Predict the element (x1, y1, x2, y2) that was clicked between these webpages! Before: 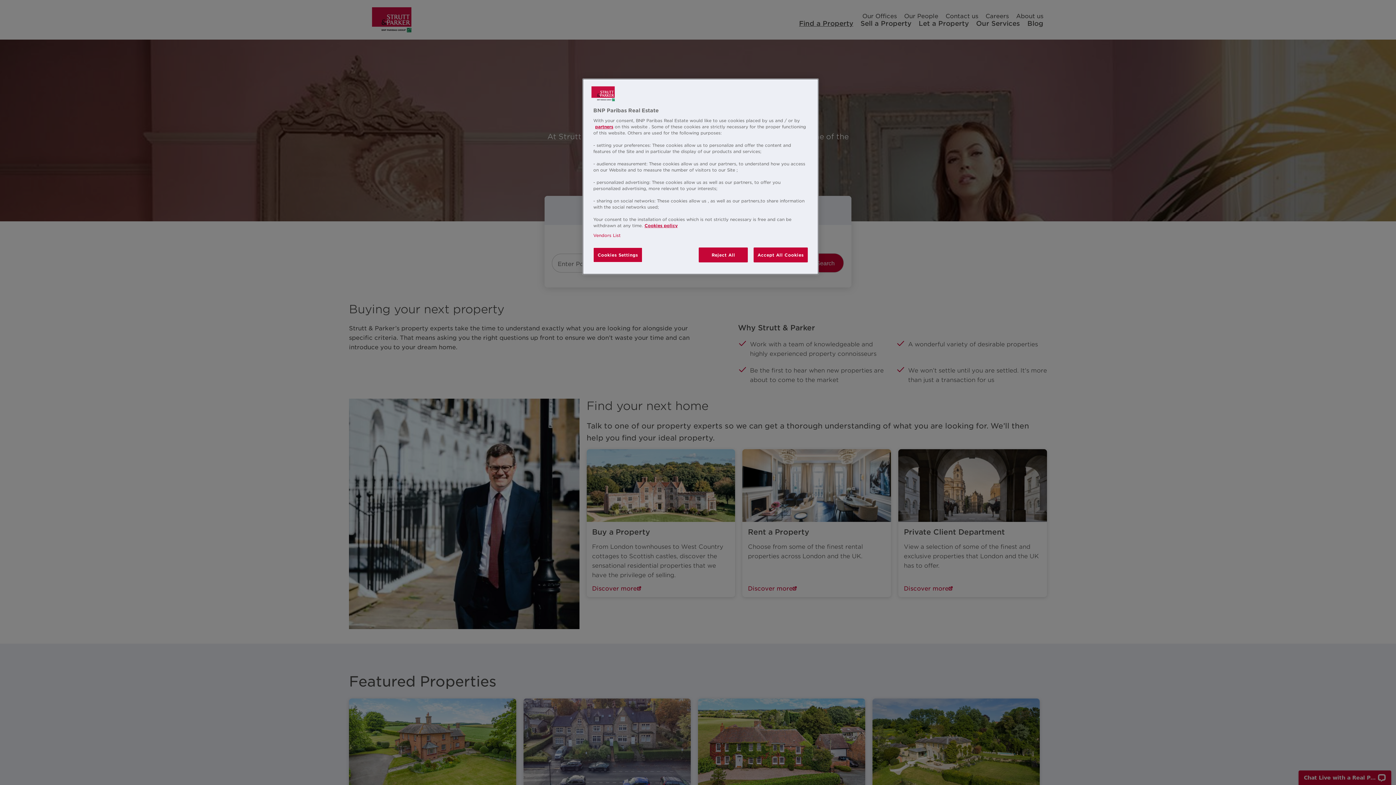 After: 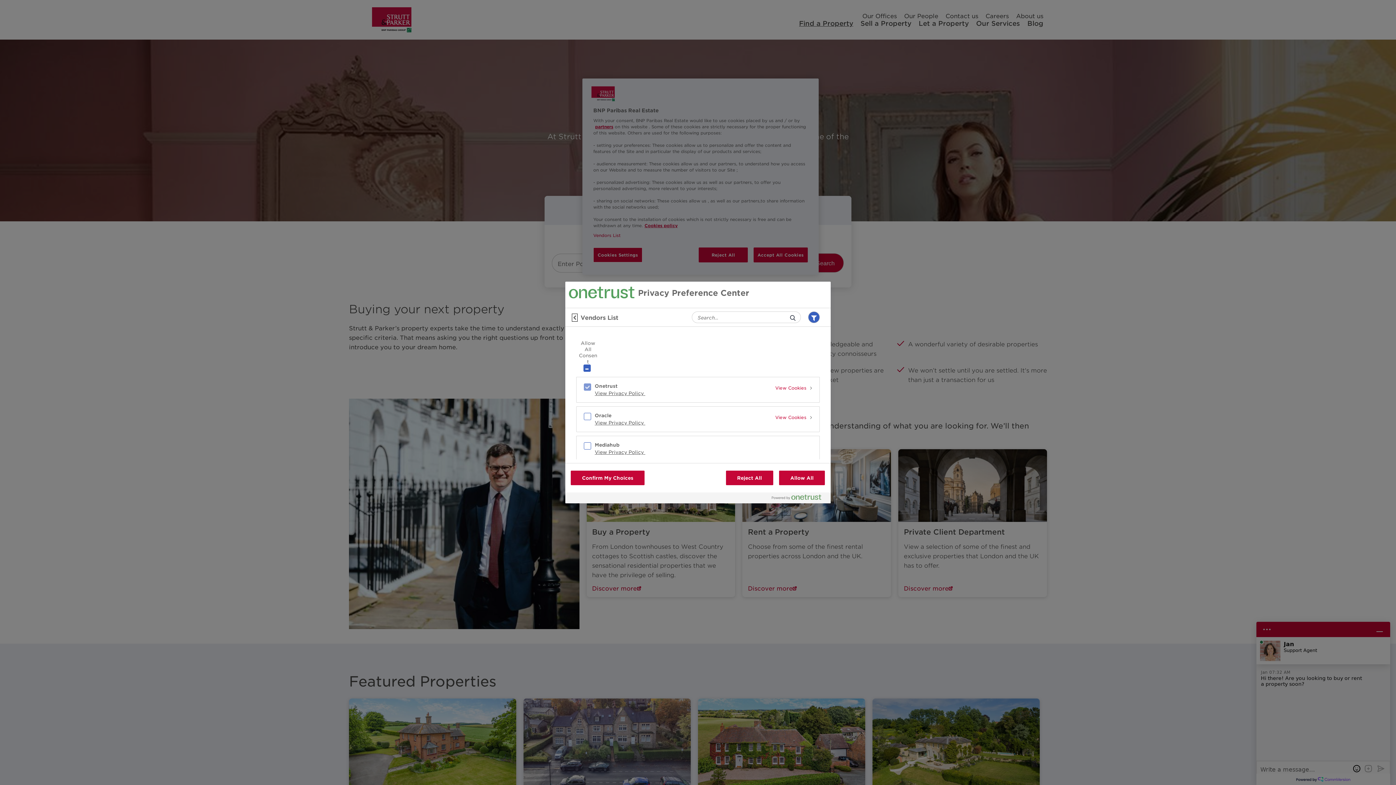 Action: bbox: (593, 232, 620, 238) label: Vendors List